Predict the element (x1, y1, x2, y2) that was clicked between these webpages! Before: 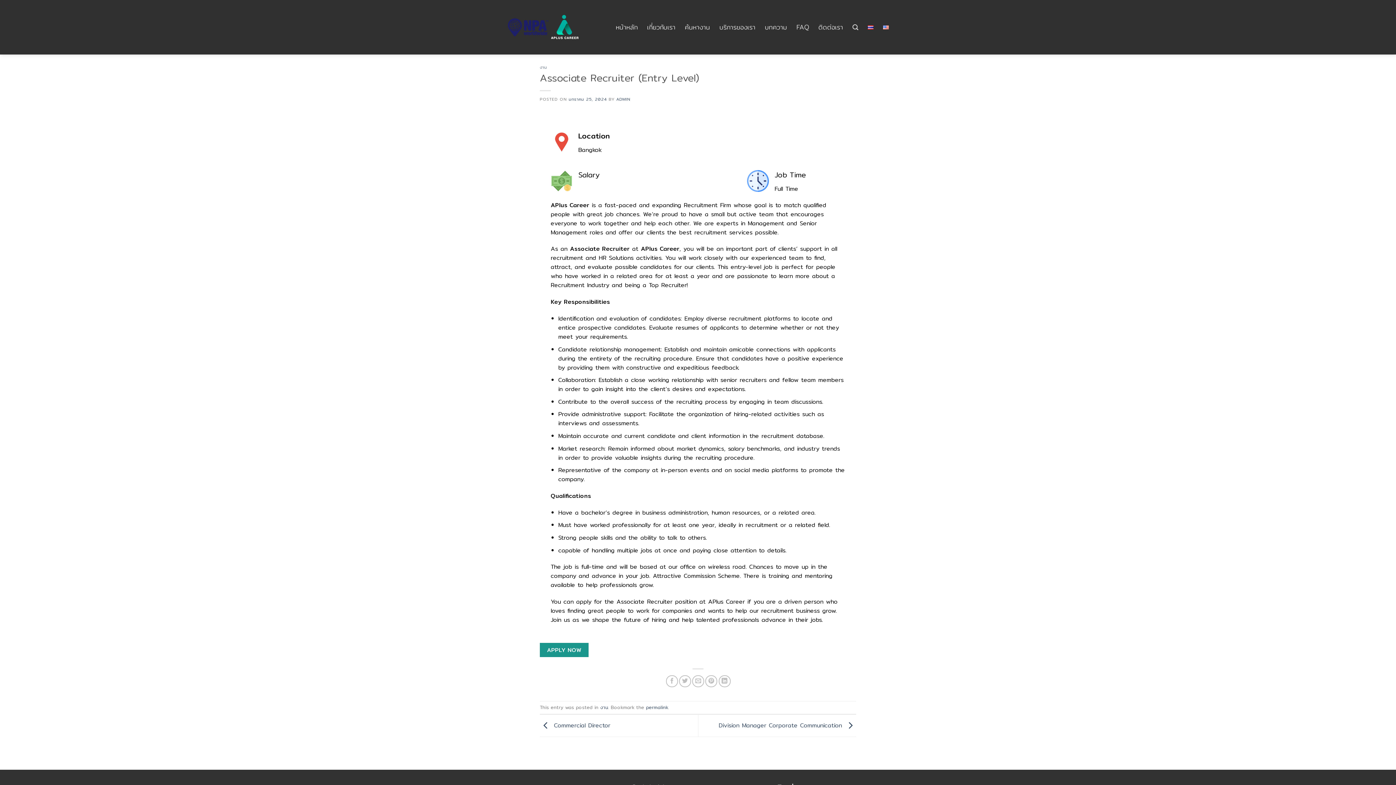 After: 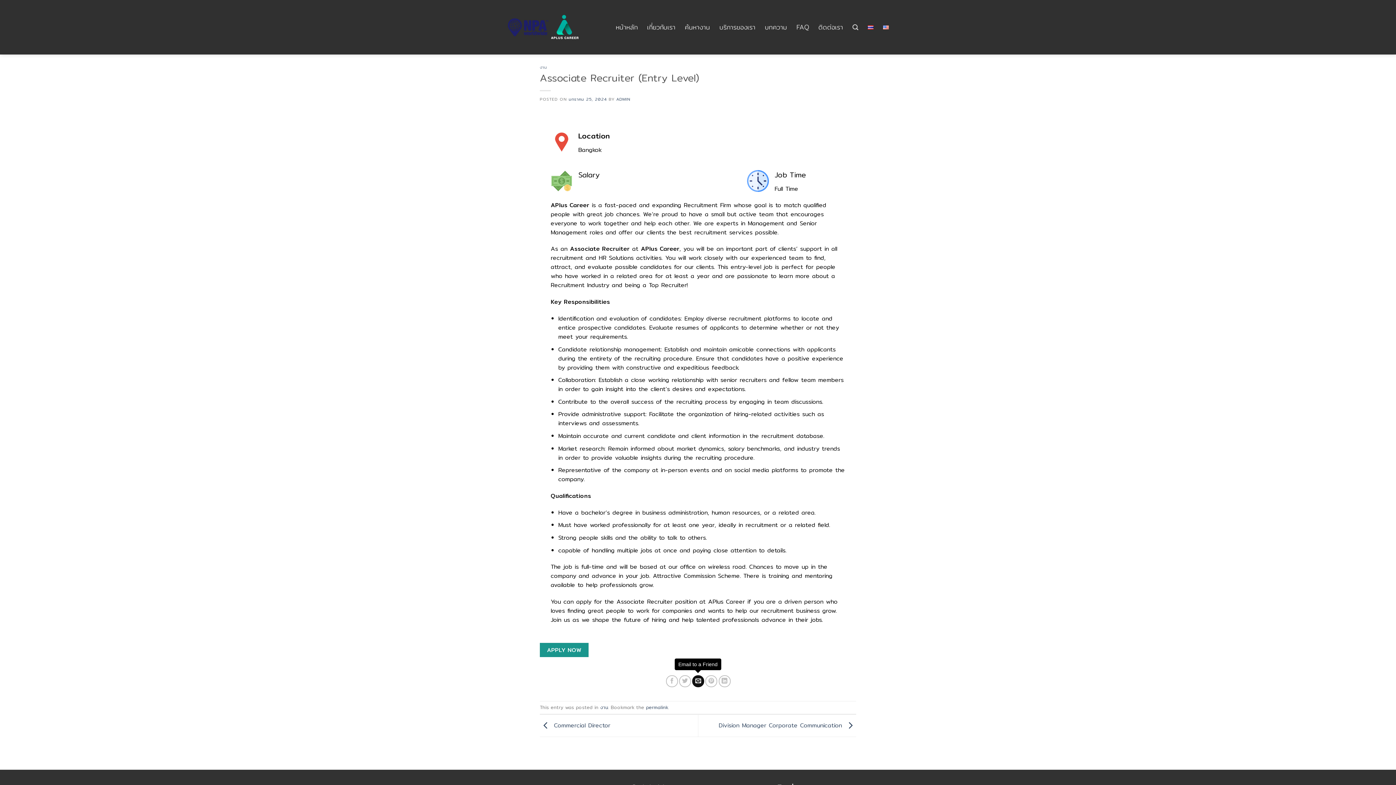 Action: label: Email to a Friend bbox: (692, 675, 704, 687)